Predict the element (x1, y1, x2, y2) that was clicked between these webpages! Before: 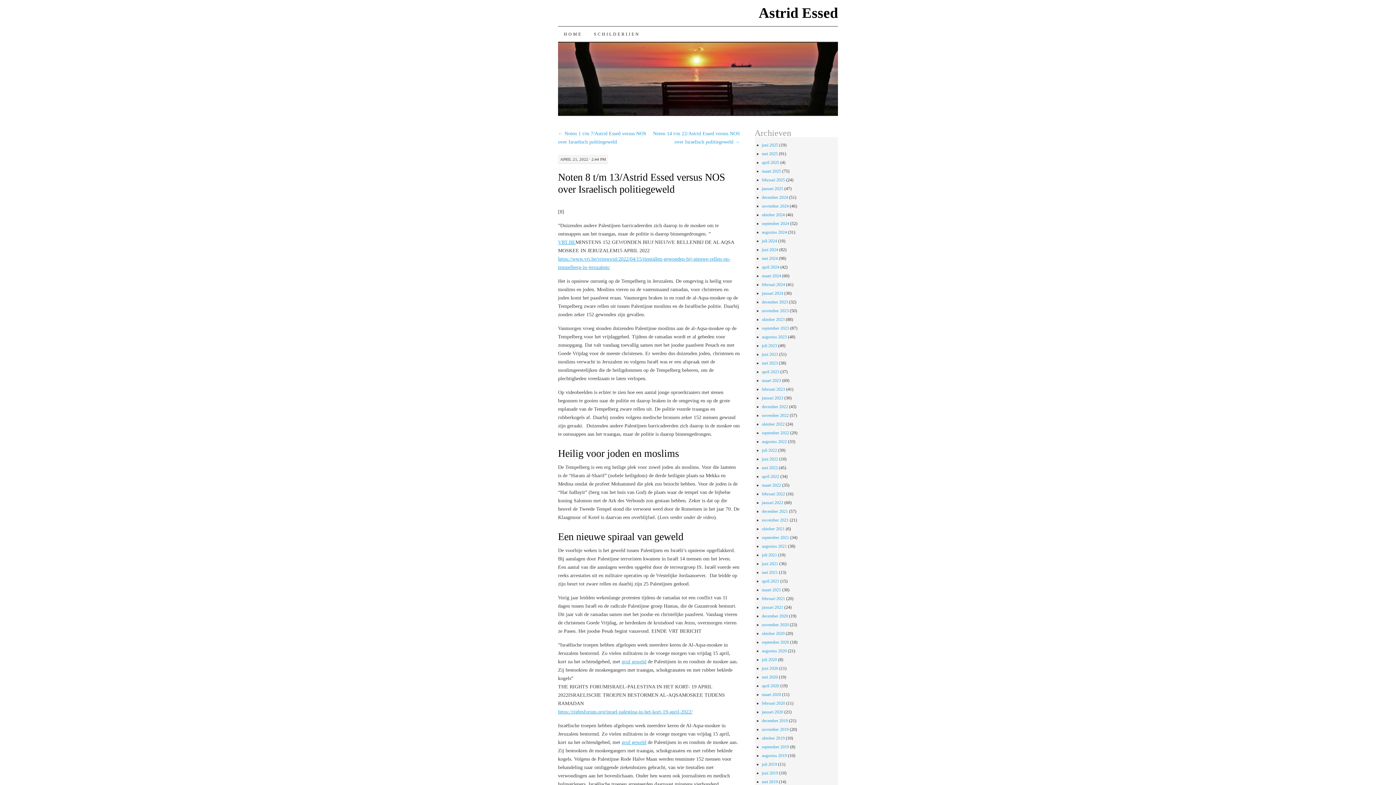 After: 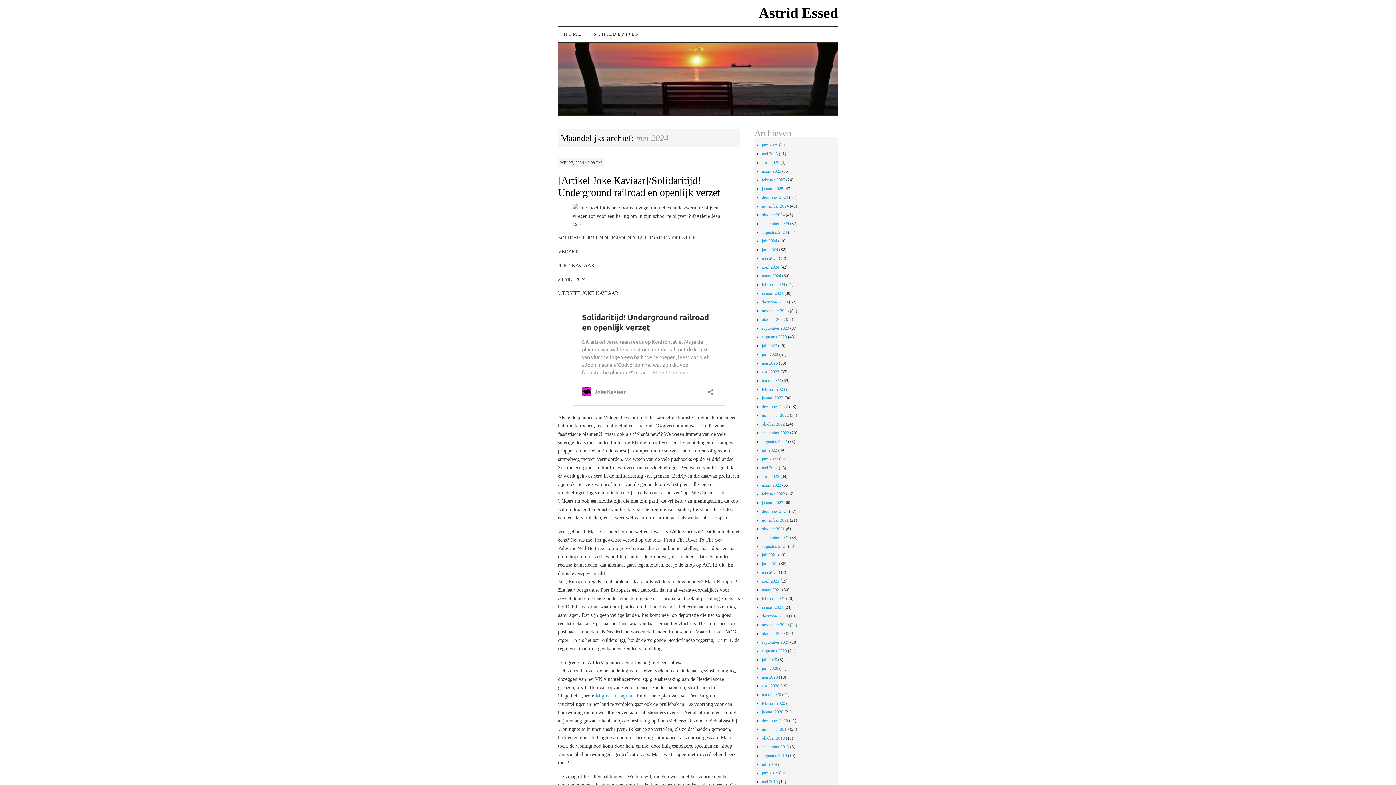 Action: label: mei 2024 bbox: (762, 256, 778, 261)